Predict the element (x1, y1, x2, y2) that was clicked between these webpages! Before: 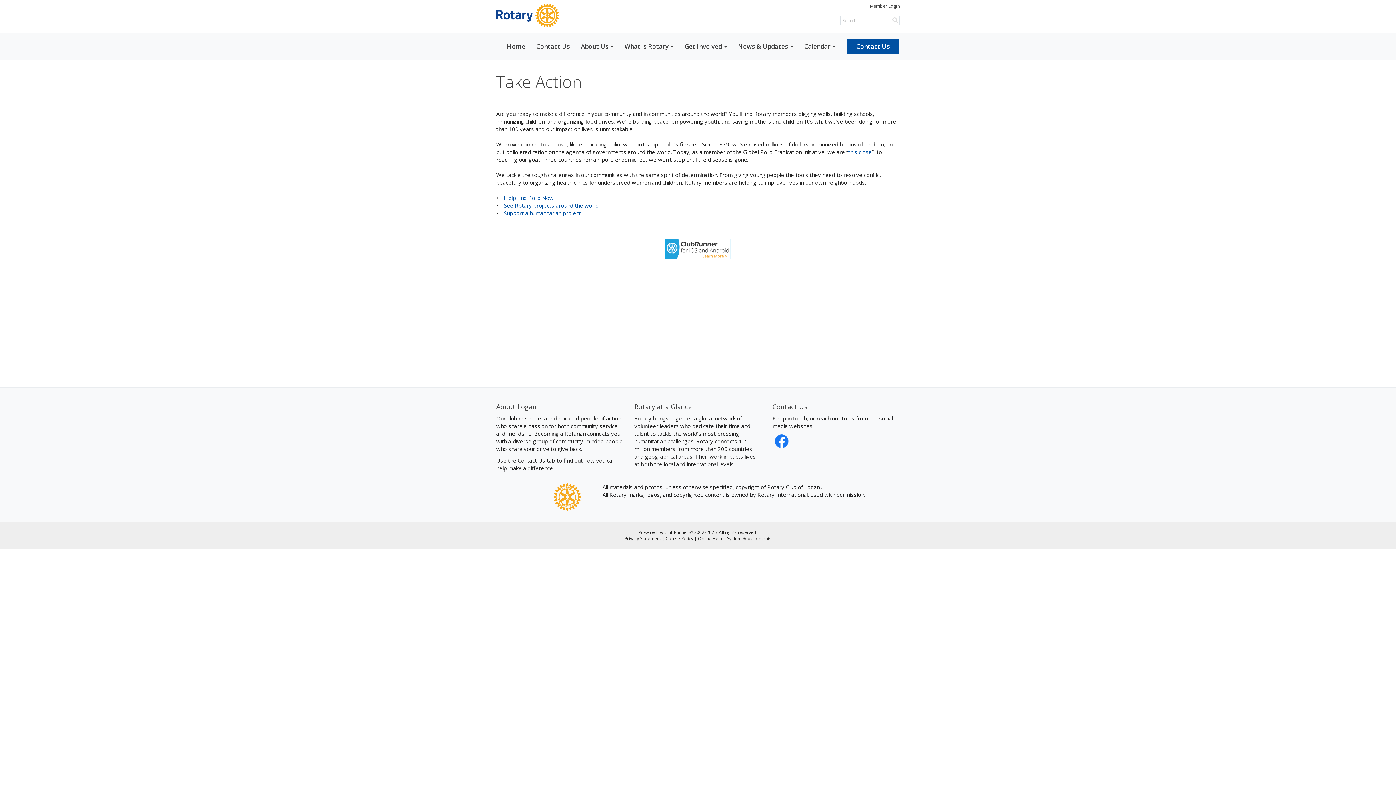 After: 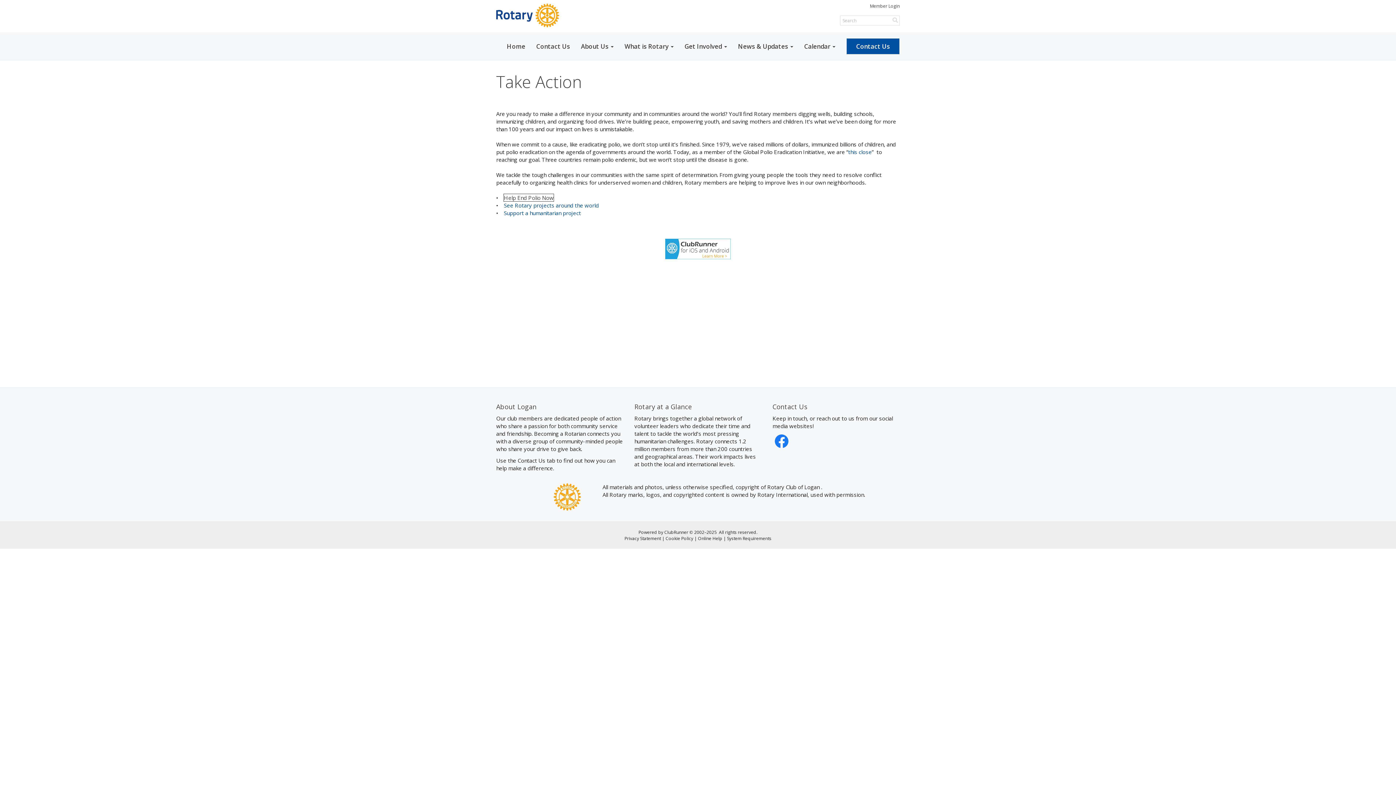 Action: bbox: (504, 194, 553, 201) label: Help End Polio Now